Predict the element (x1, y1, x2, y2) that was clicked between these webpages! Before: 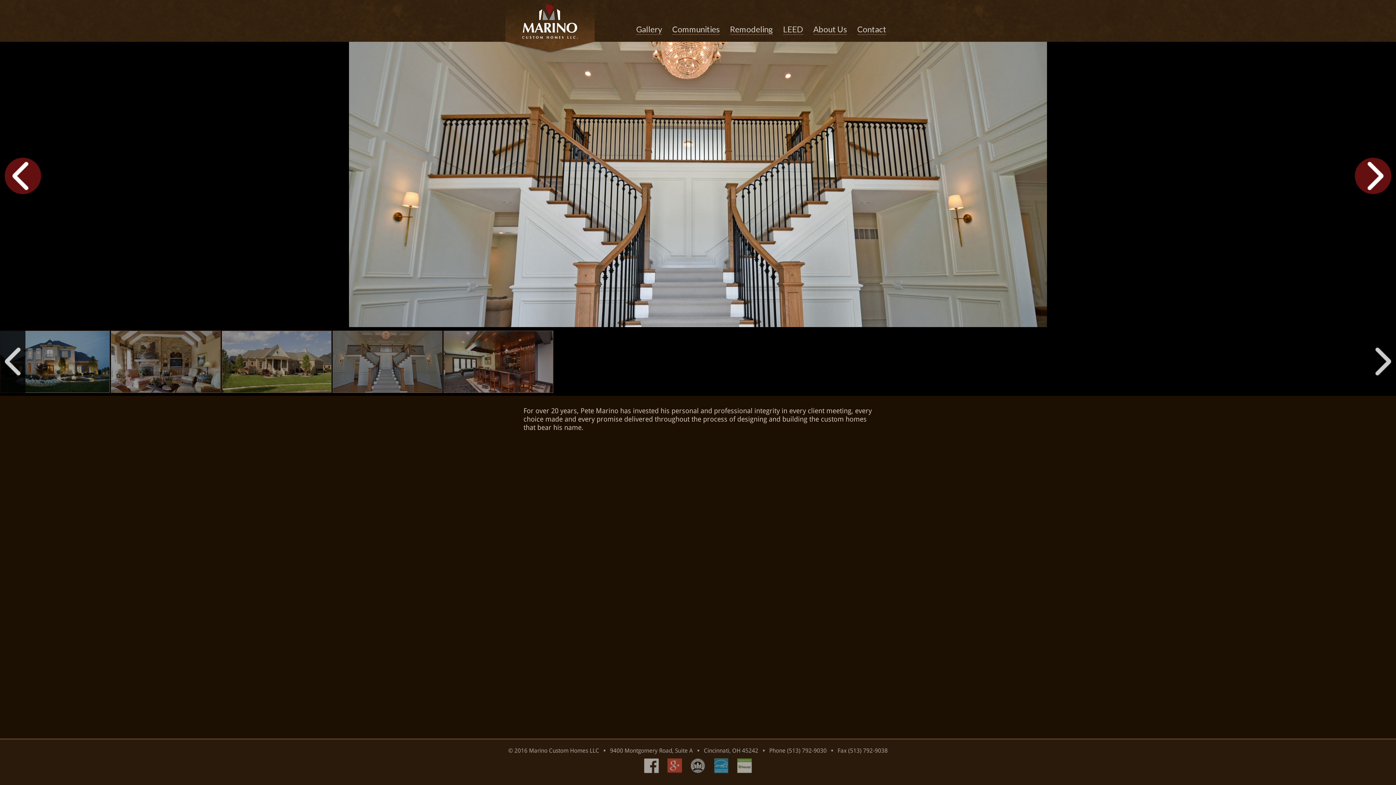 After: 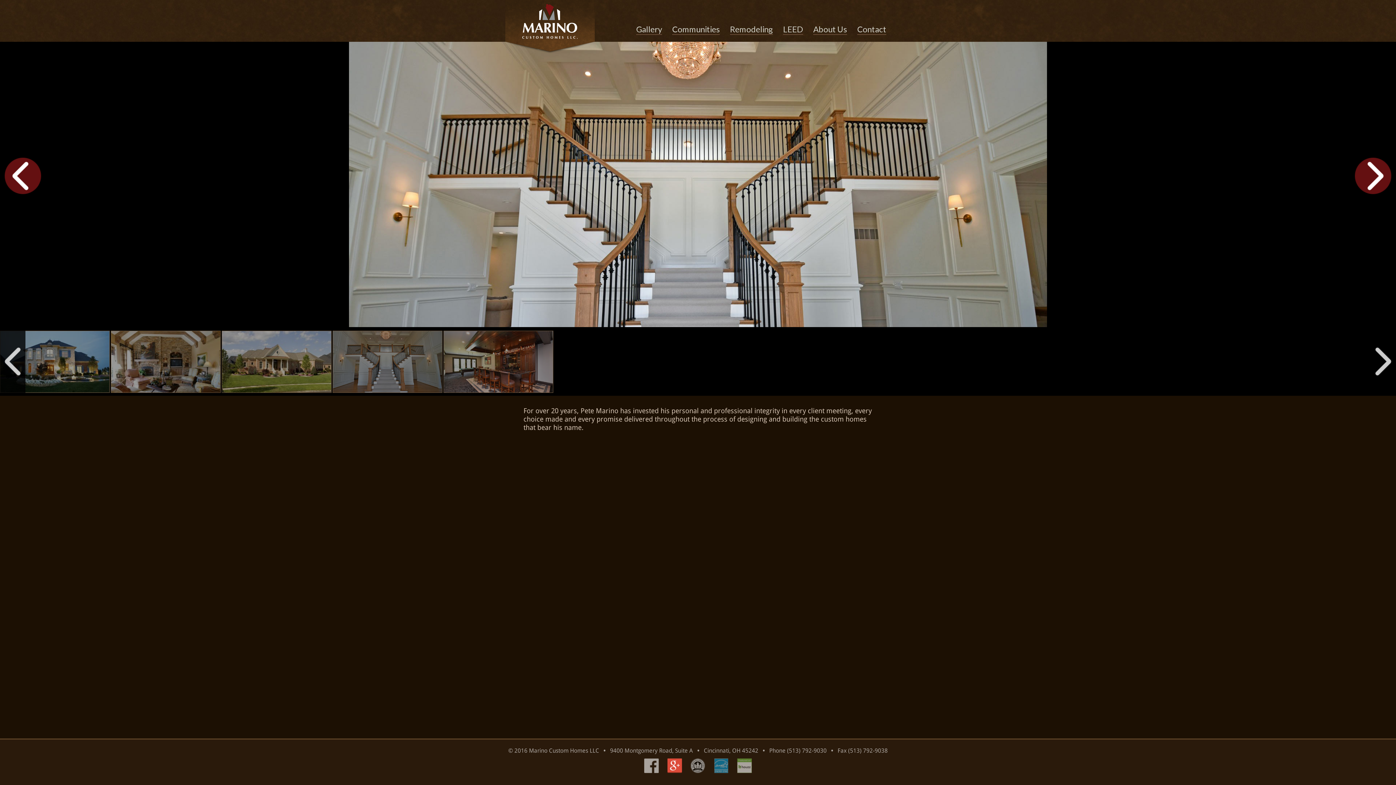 Action: bbox: (667, 758, 682, 773)